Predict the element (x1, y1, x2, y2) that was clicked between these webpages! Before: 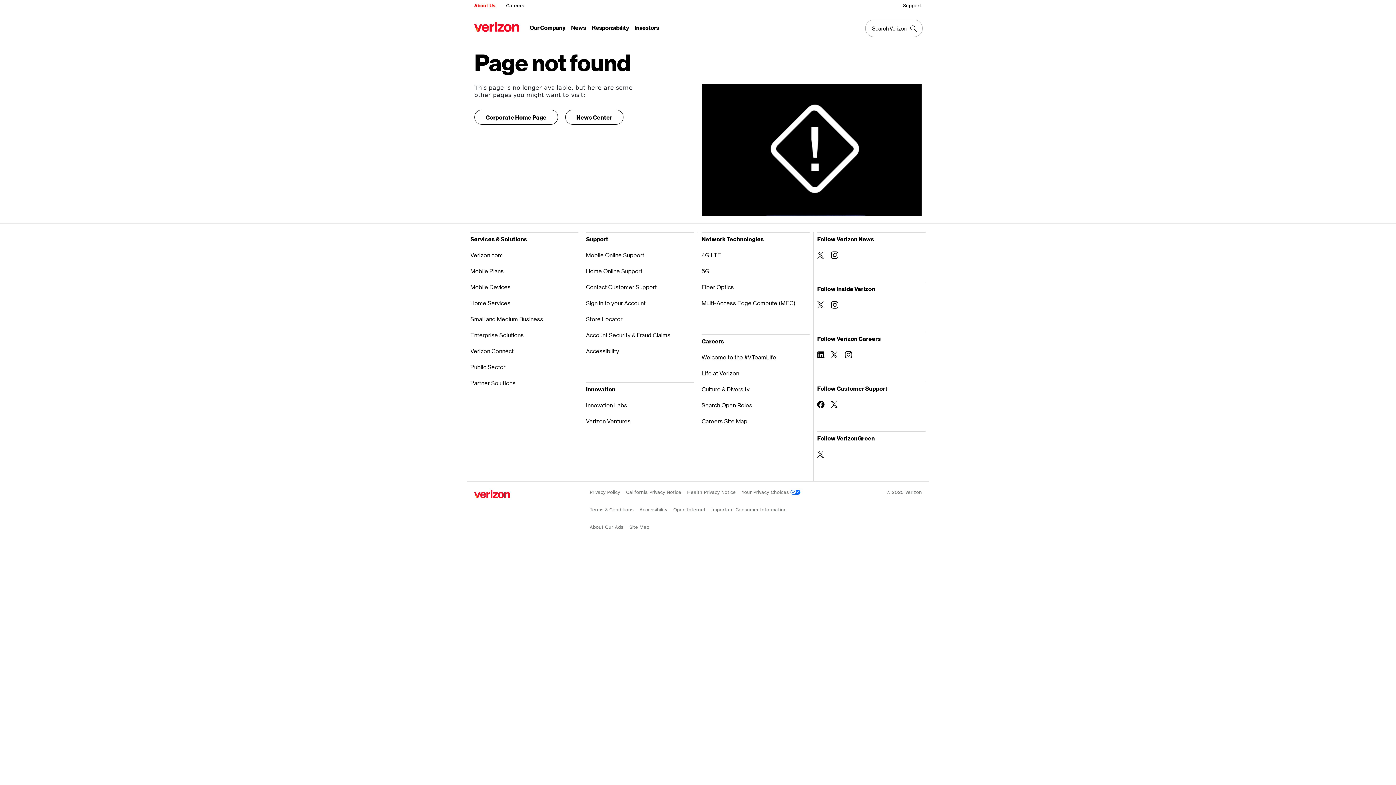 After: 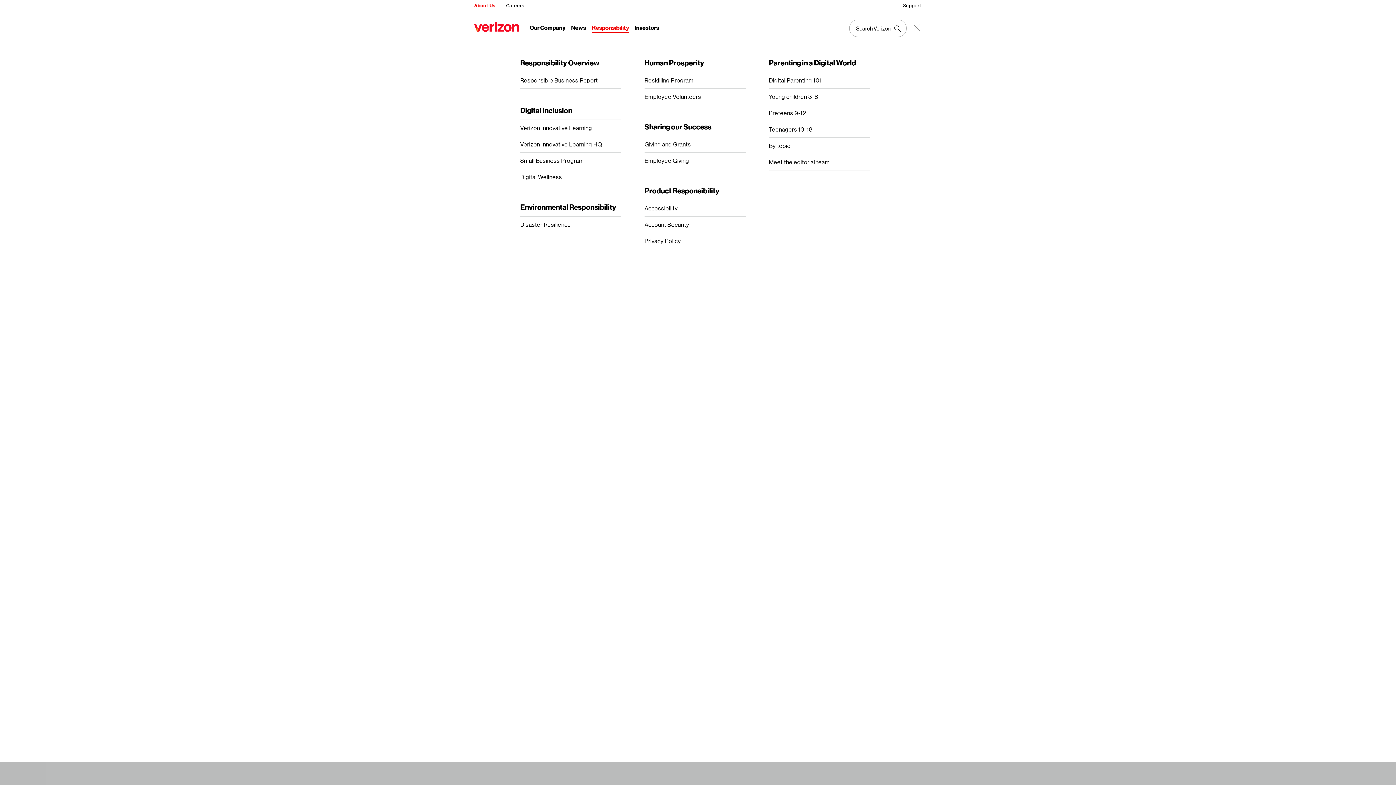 Action: label: Responsibility Menu List bbox: (592, 24, 629, 32)